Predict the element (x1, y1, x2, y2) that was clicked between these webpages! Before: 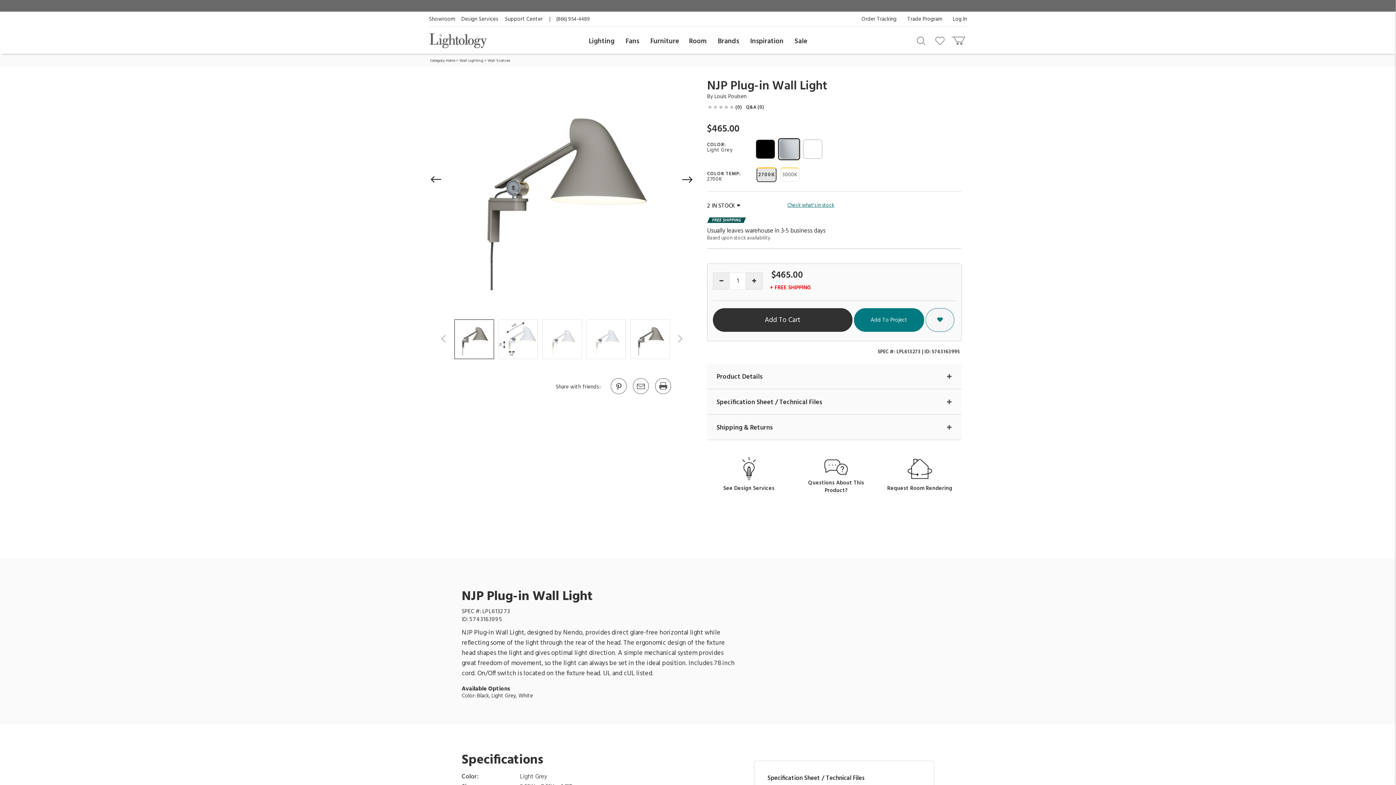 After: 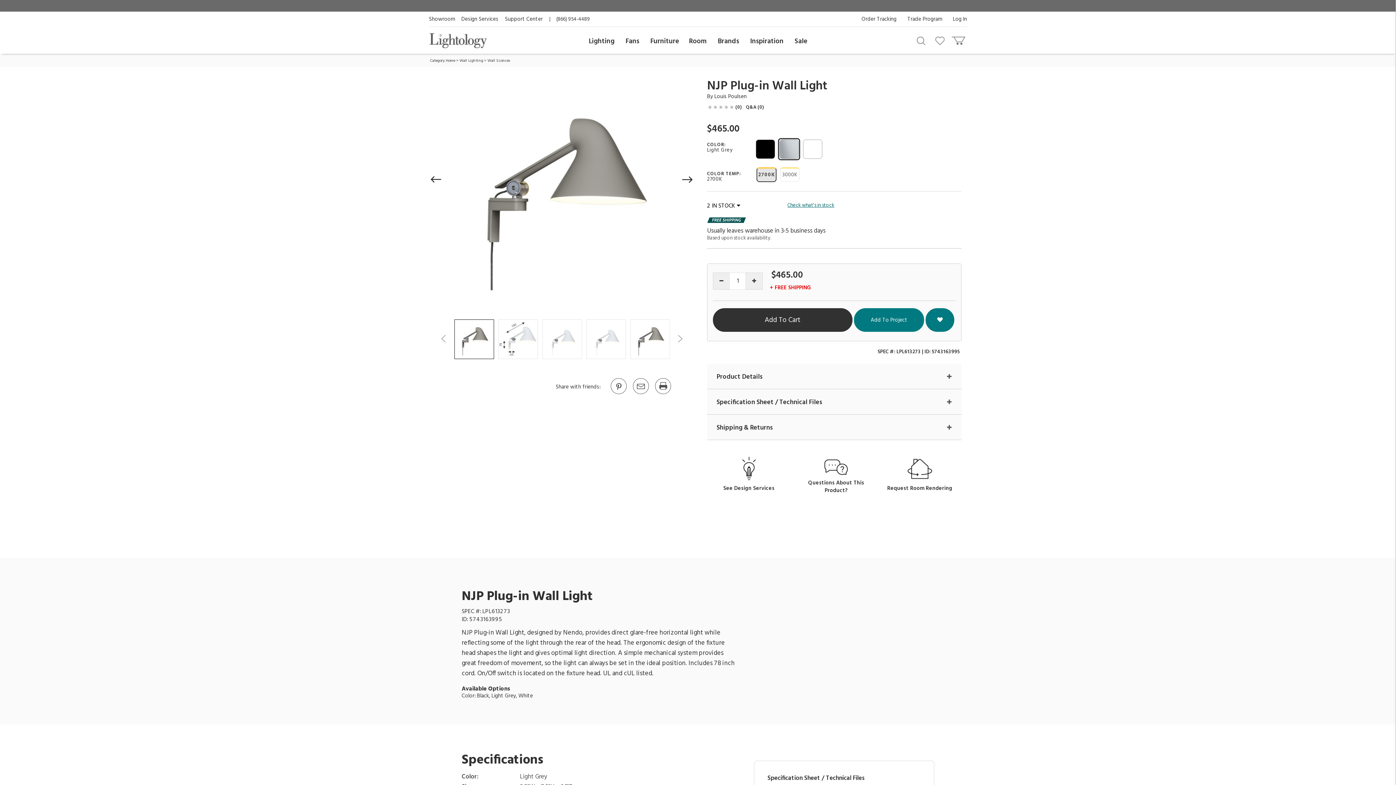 Action: bbox: (925, 308, 954, 331)